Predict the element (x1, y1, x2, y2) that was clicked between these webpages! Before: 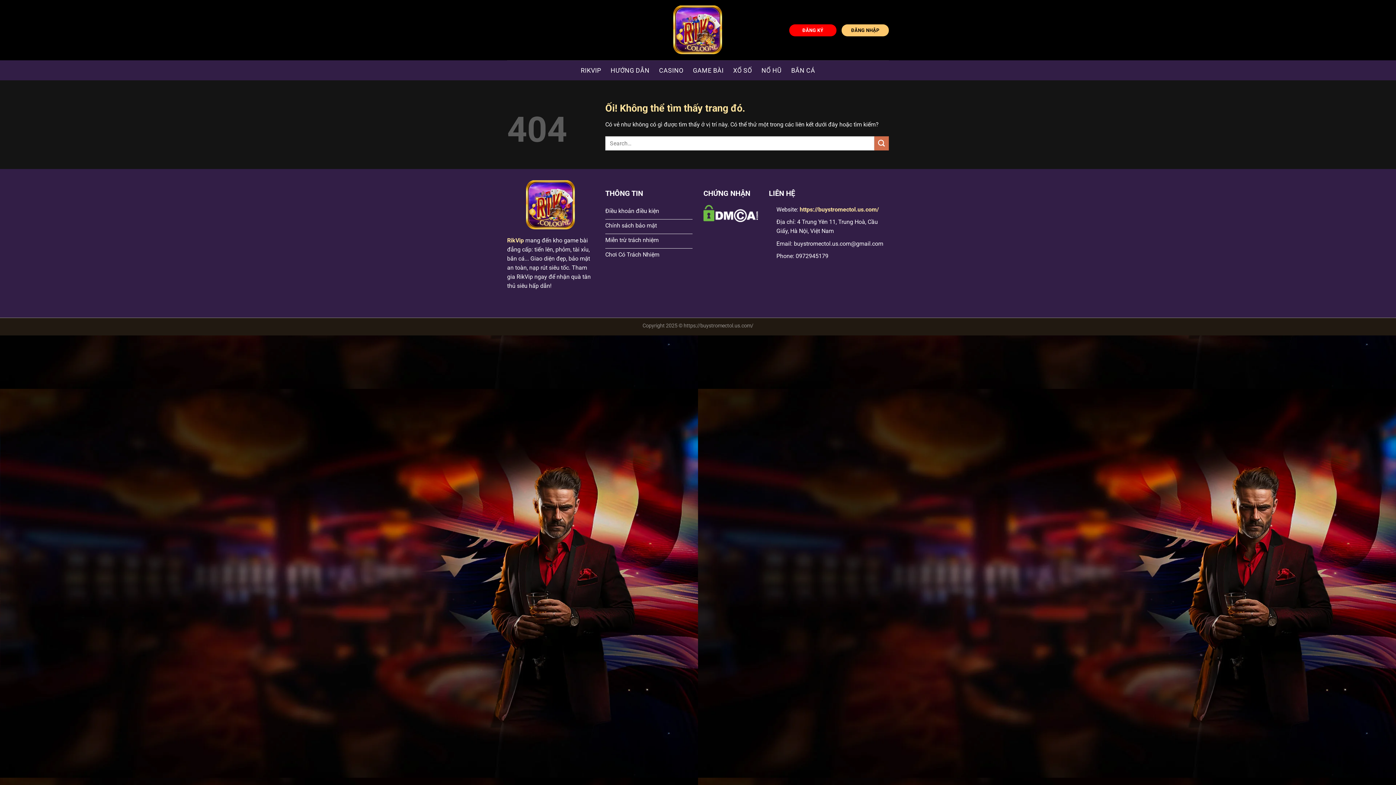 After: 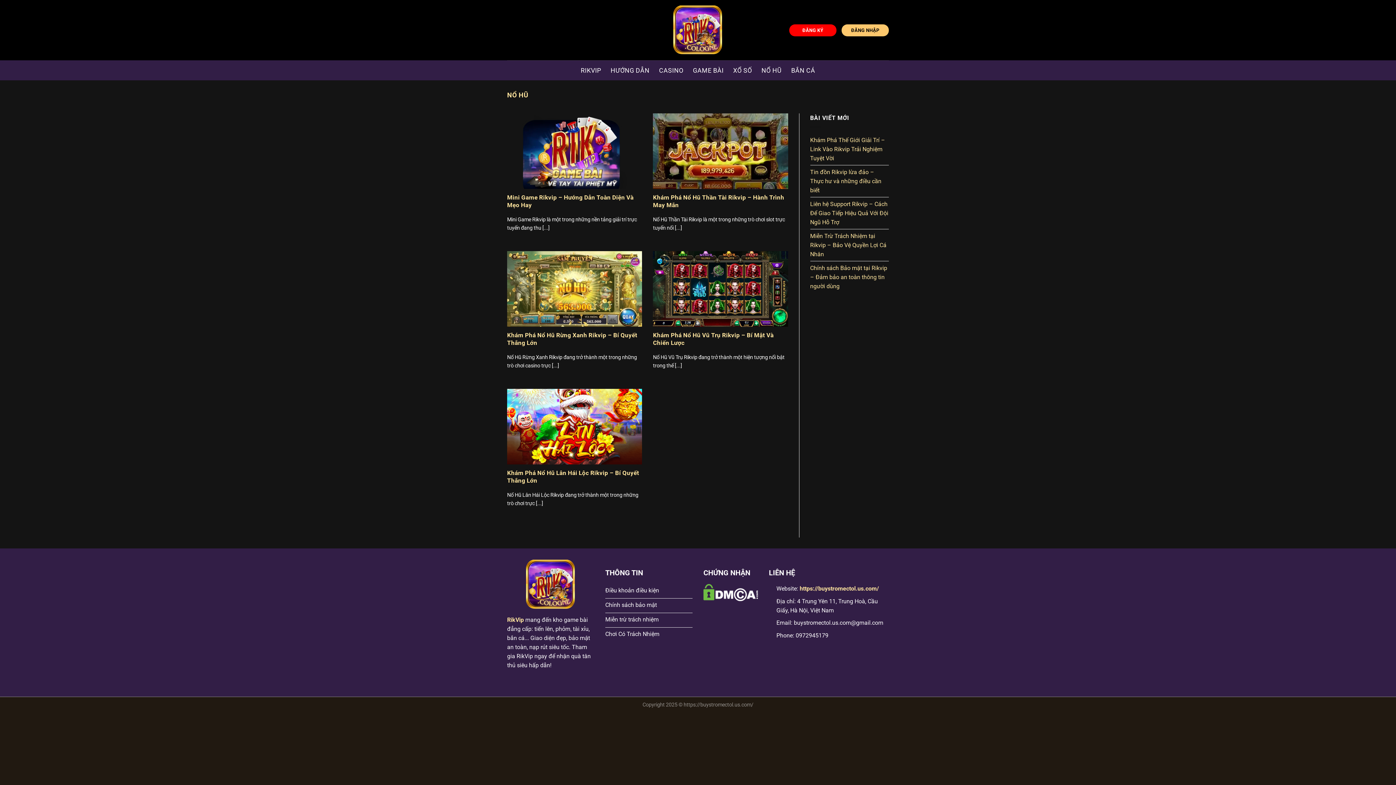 Action: label: NỔ HŨ bbox: (761, 63, 781, 76)